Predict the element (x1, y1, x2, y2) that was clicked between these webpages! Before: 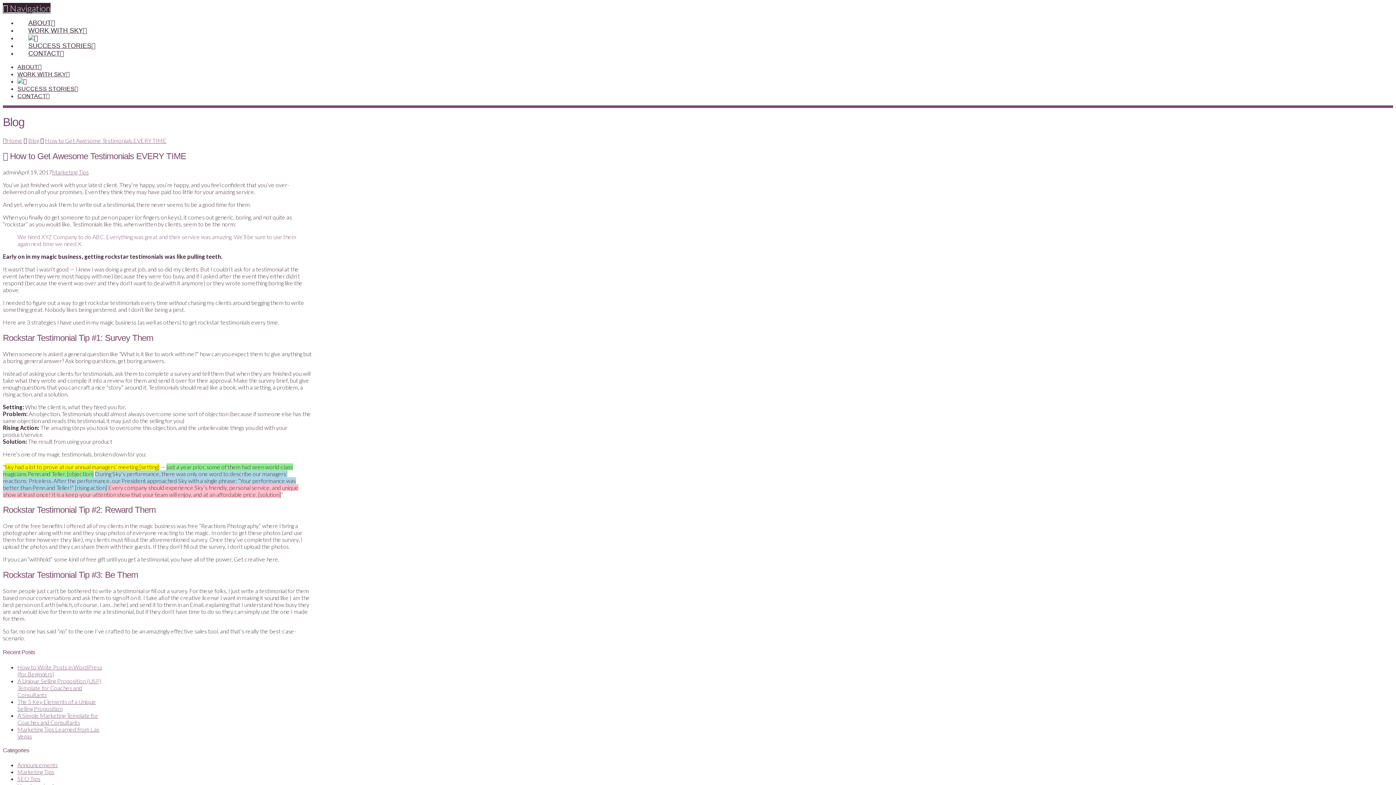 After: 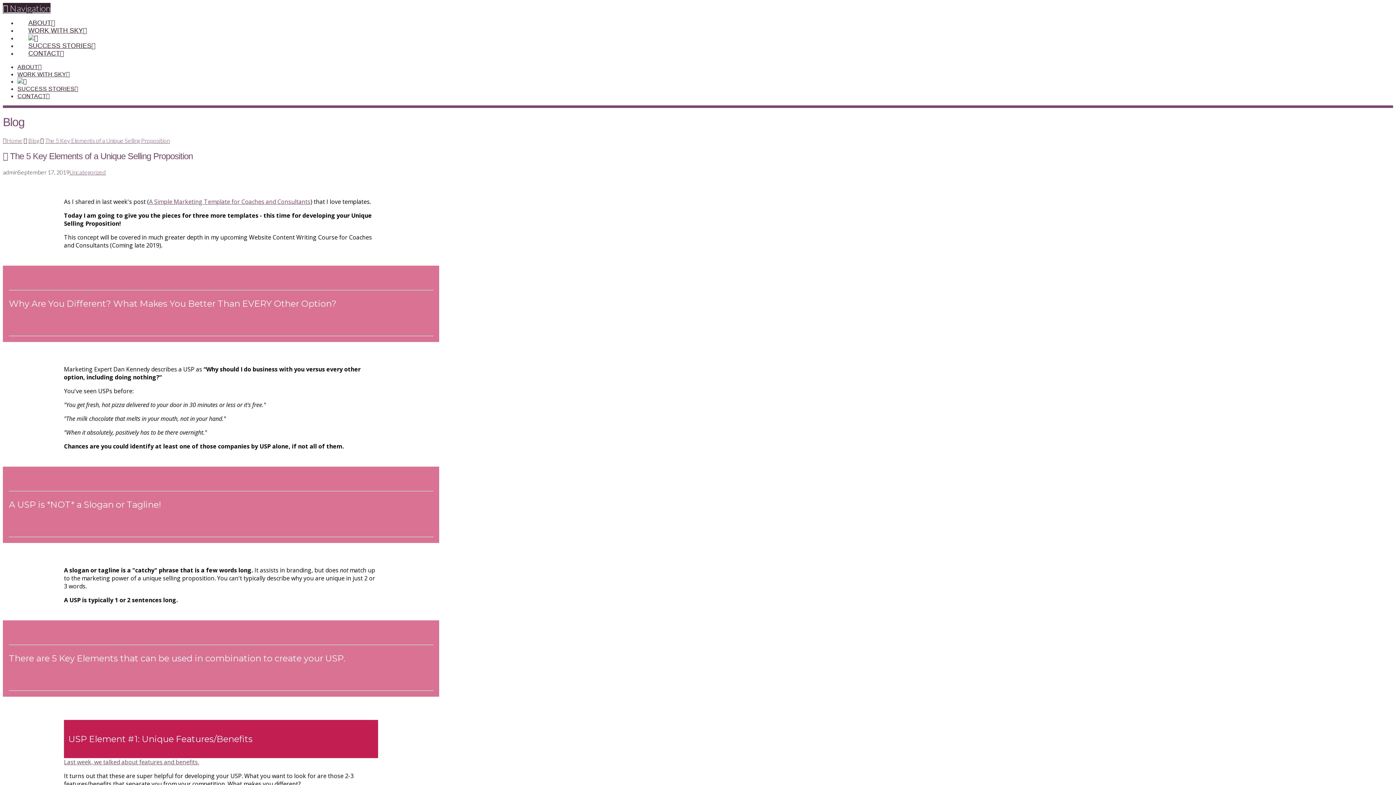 Action: label: The 5 Key Elements of a Unique Selling Proposition bbox: (17, 698, 96, 712)